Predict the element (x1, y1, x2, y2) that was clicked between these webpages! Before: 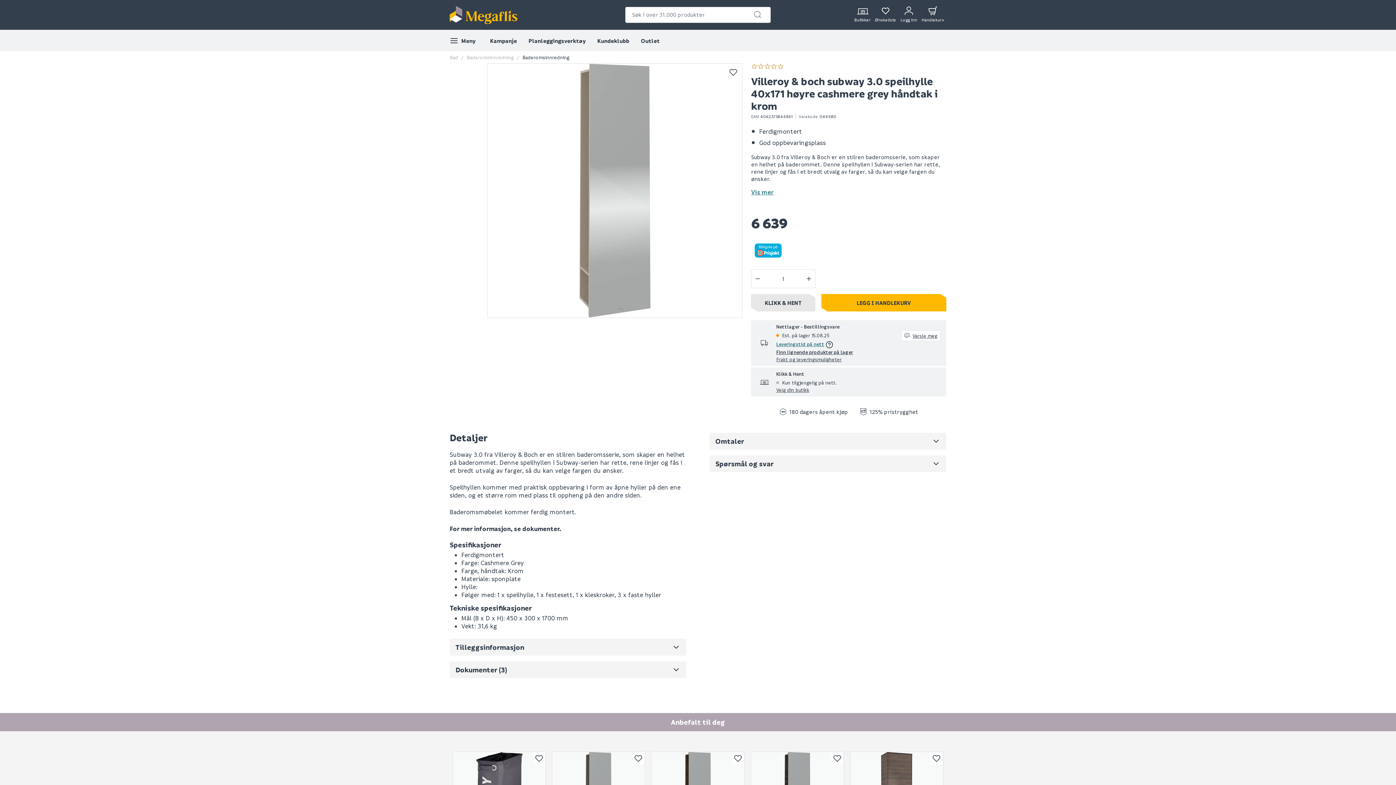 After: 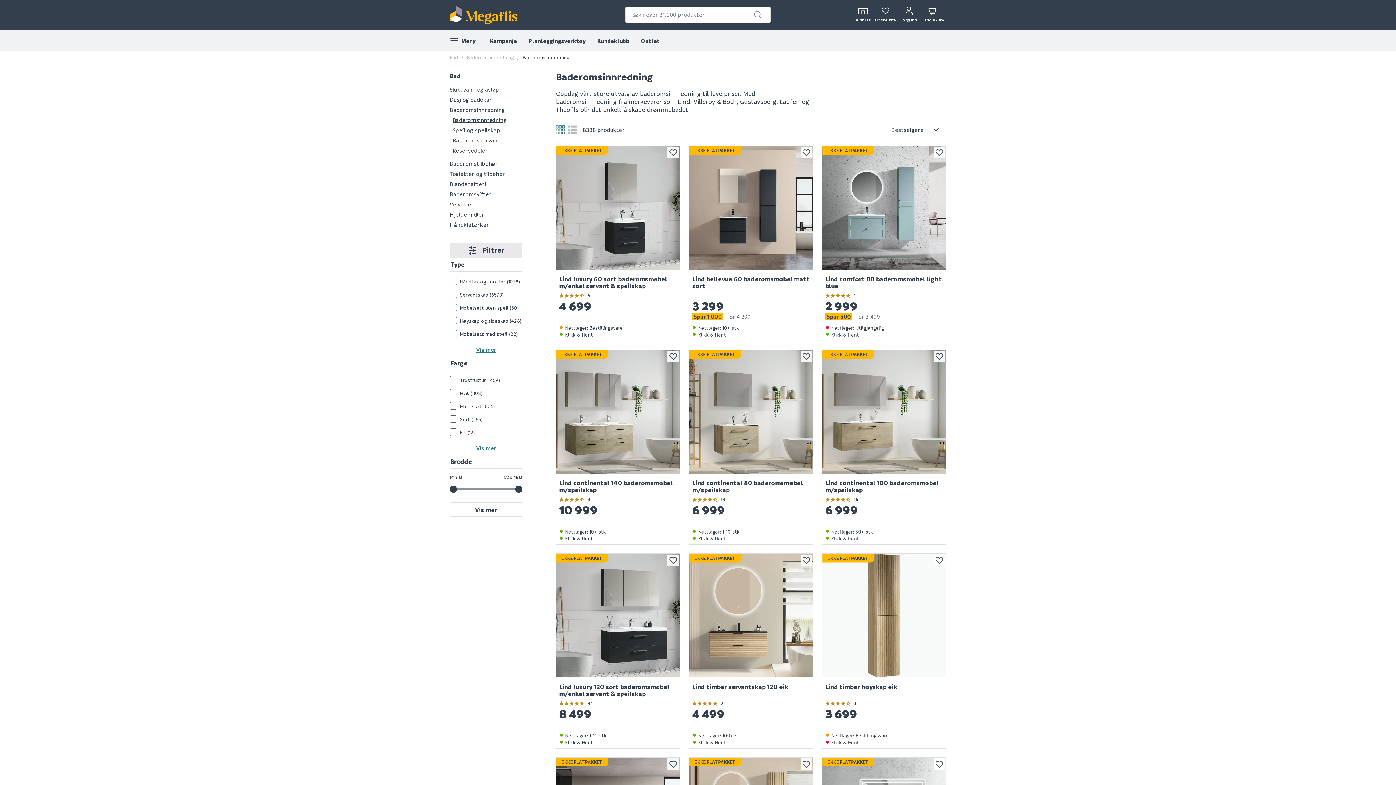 Action: label: Baderomsinnredning bbox: (522, 54, 569, 60)